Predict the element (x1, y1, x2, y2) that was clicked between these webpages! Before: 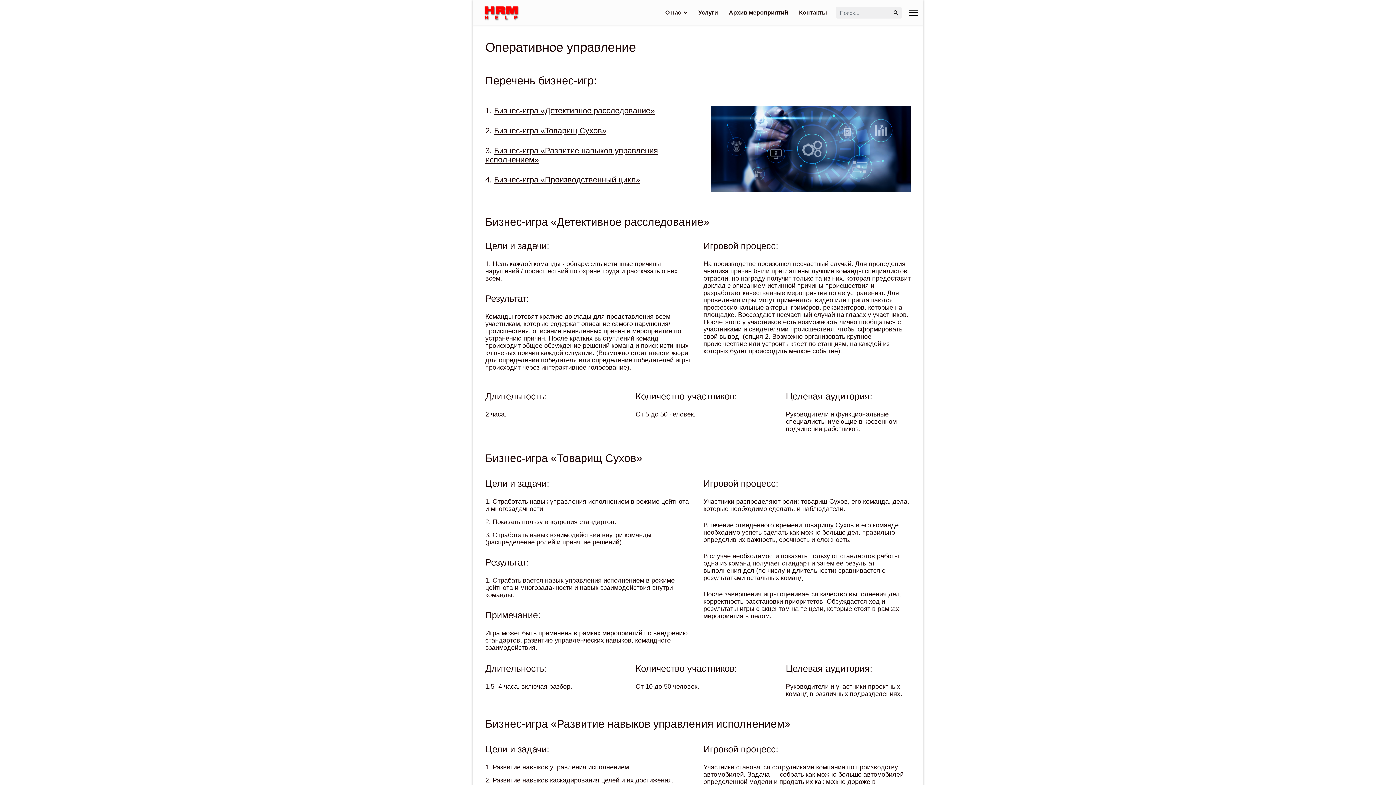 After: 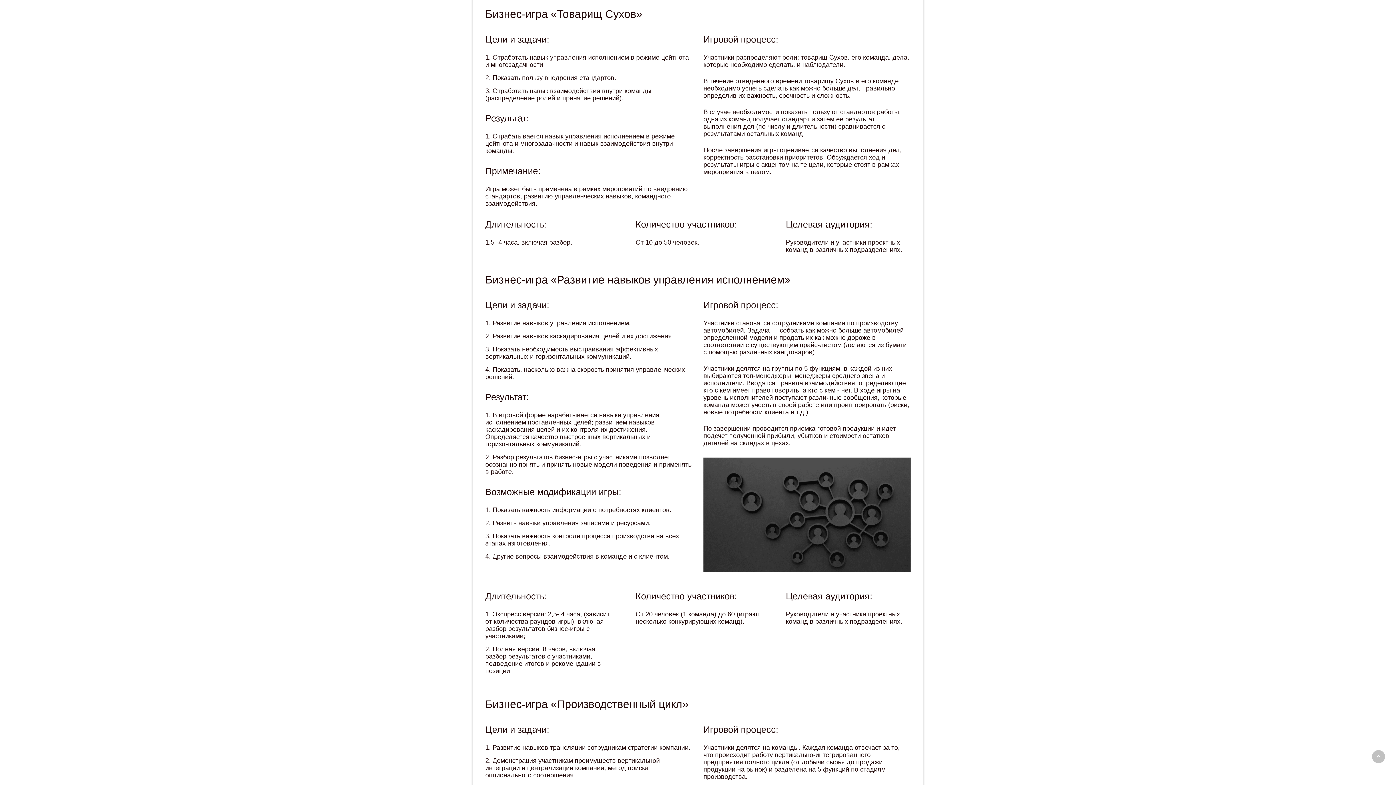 Action: bbox: (494, 126, 606, 135) label: Бизнес-игра «Товарищ Сухов»